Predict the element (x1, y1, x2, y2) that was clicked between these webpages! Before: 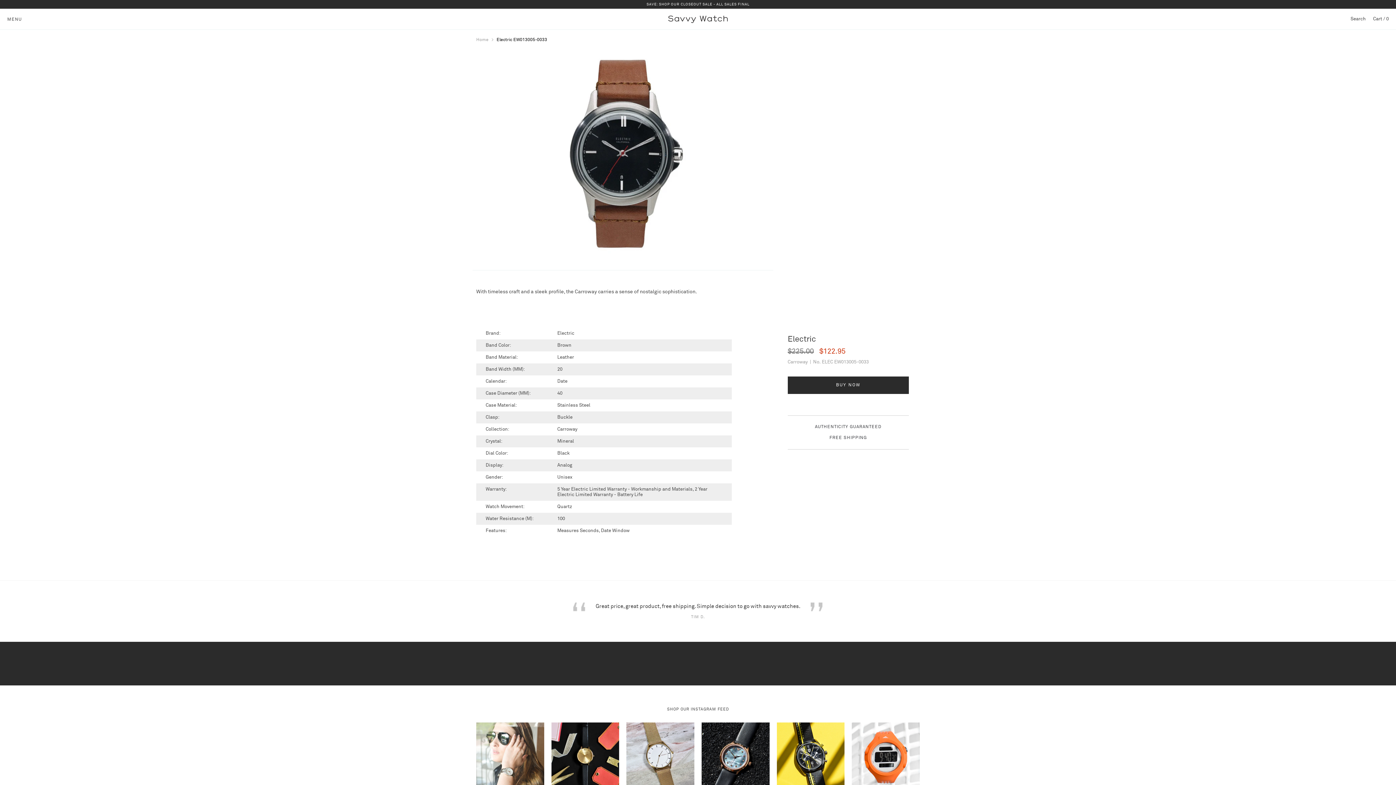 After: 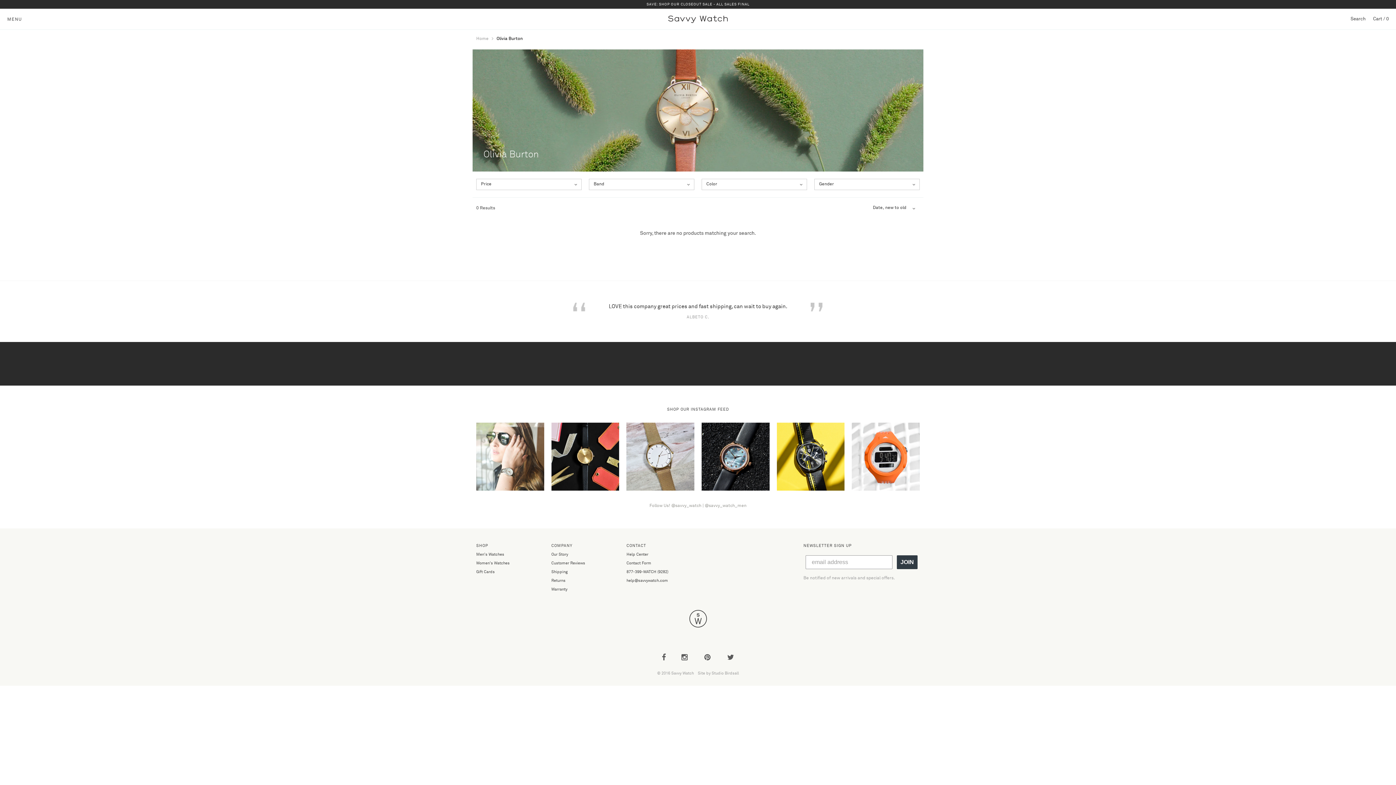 Action: bbox: (551, 722, 619, 790) label: Olivia Burton
Collection
SHOP NOW